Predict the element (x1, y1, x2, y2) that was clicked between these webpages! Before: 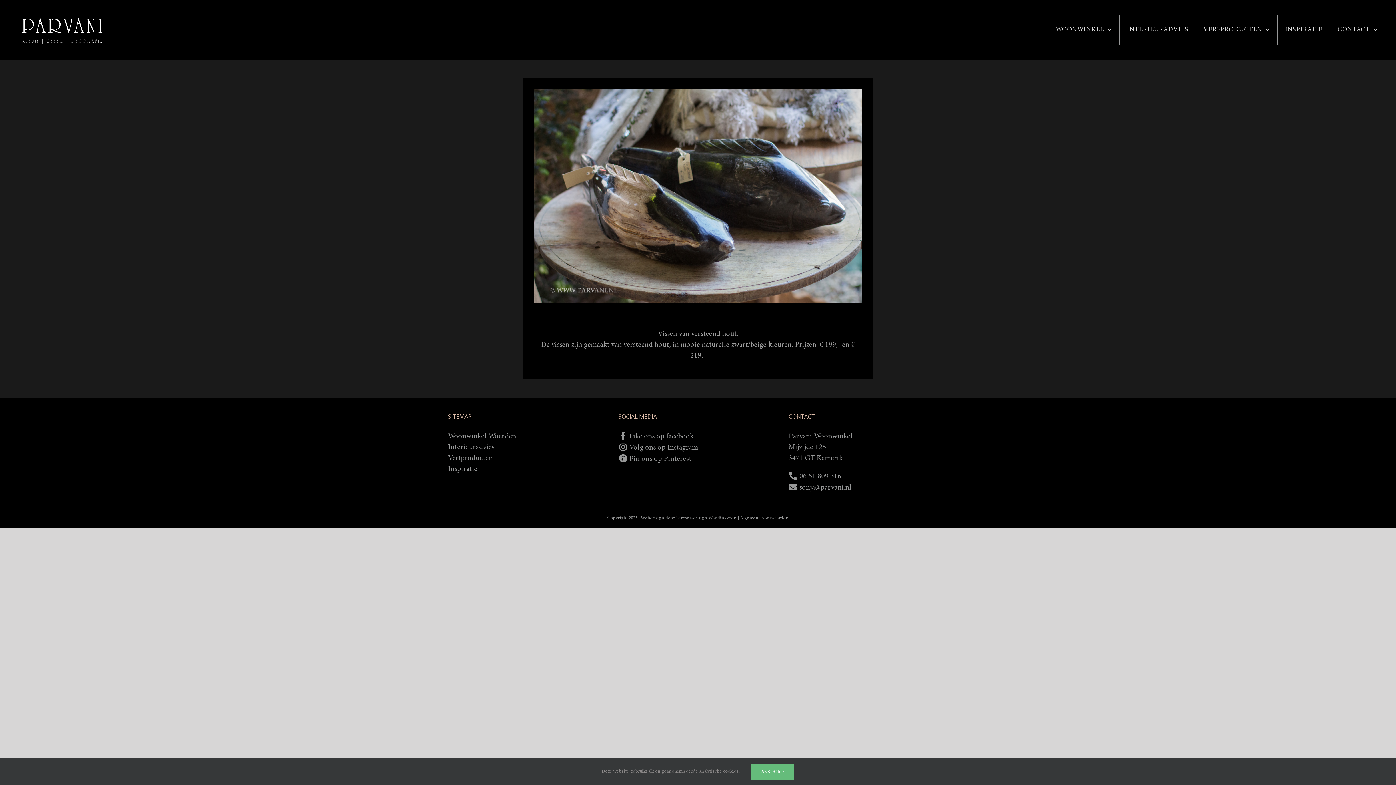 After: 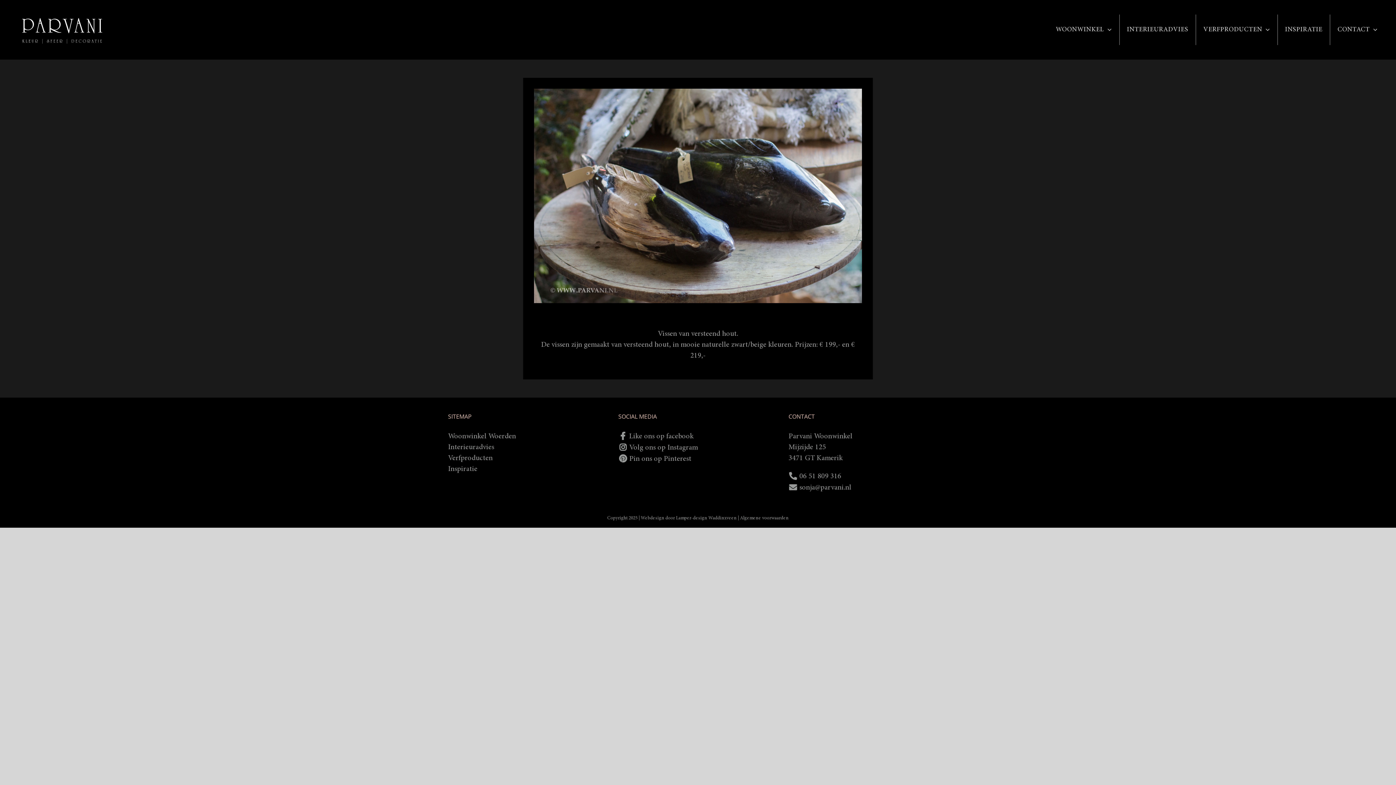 Action: bbox: (750, 764, 794, 780) label: AKKOORD